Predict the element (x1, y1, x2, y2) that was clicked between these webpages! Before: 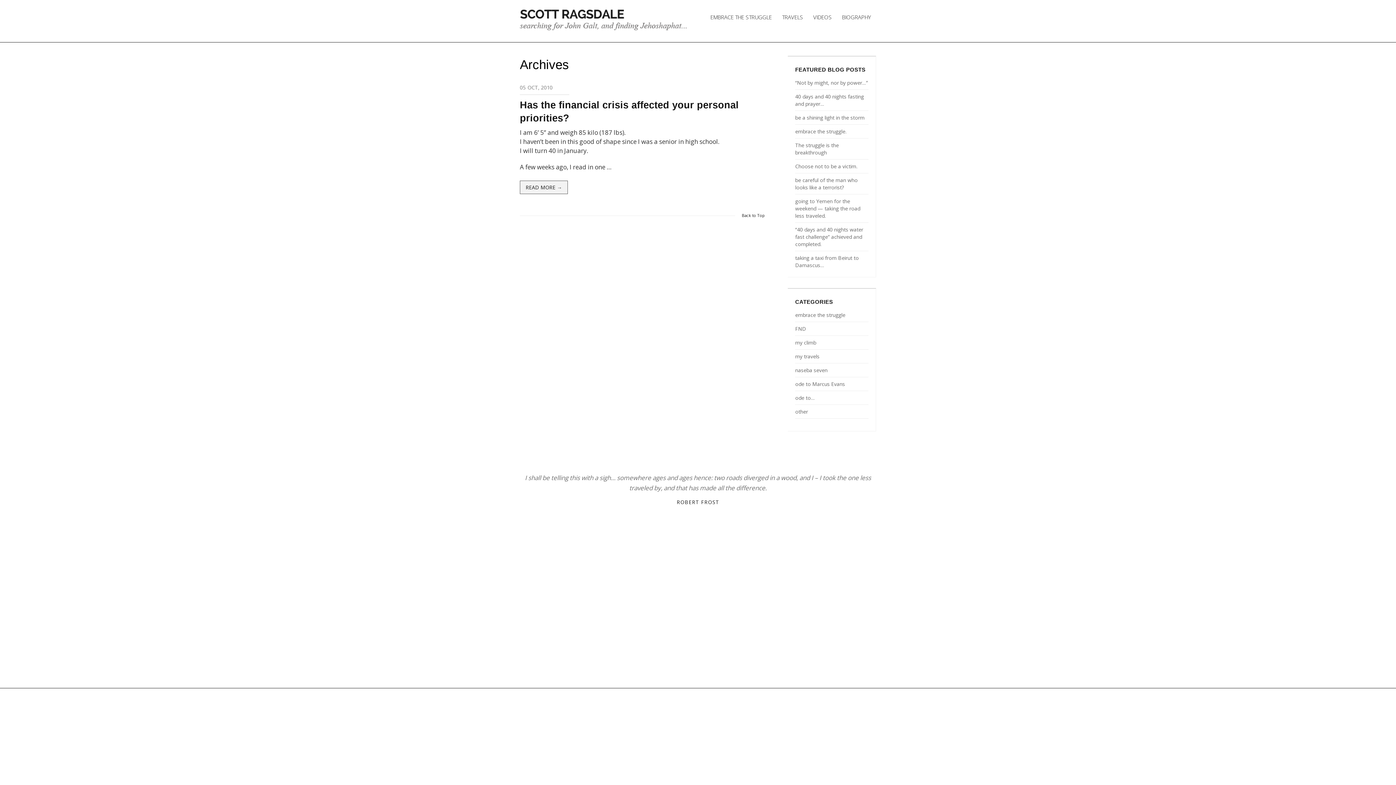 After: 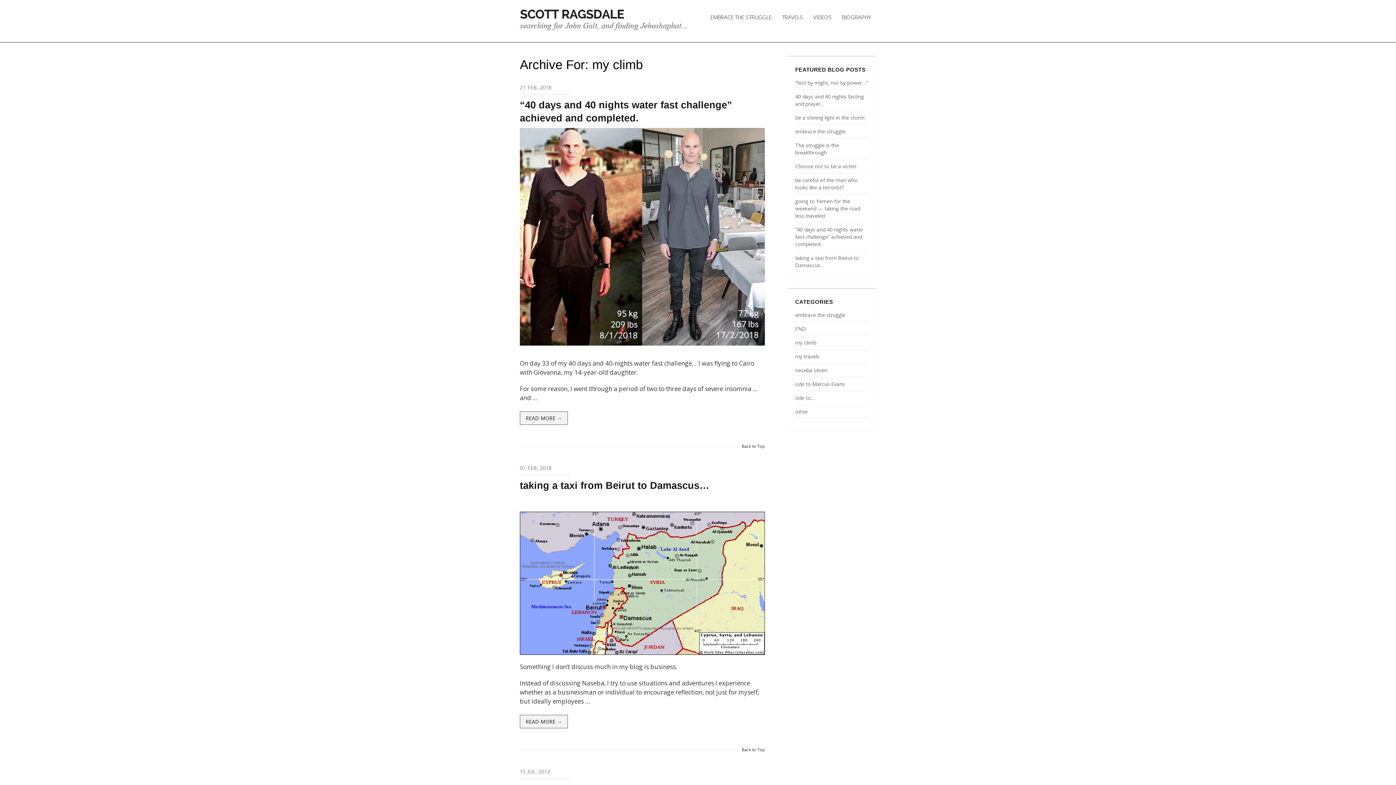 Action: label: my climb bbox: (795, 339, 816, 346)